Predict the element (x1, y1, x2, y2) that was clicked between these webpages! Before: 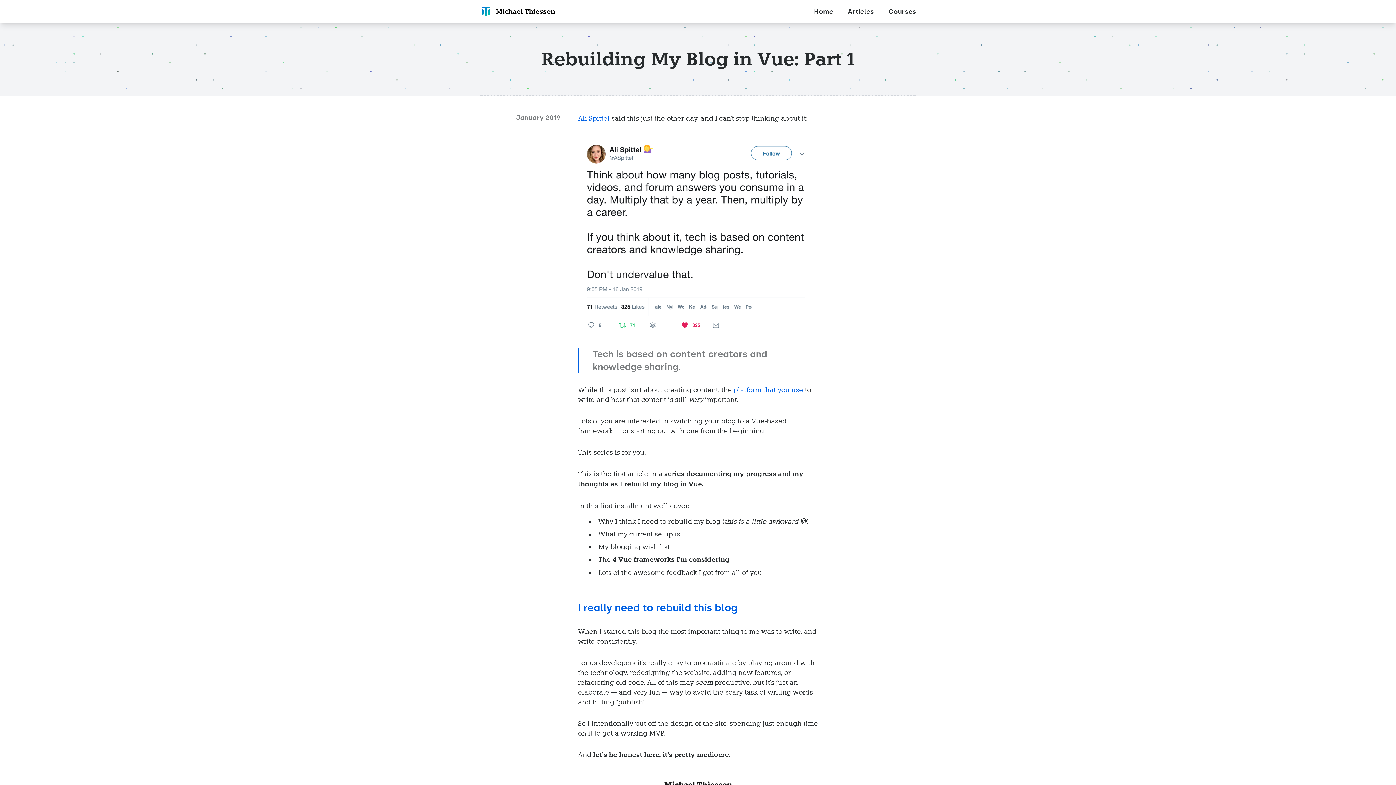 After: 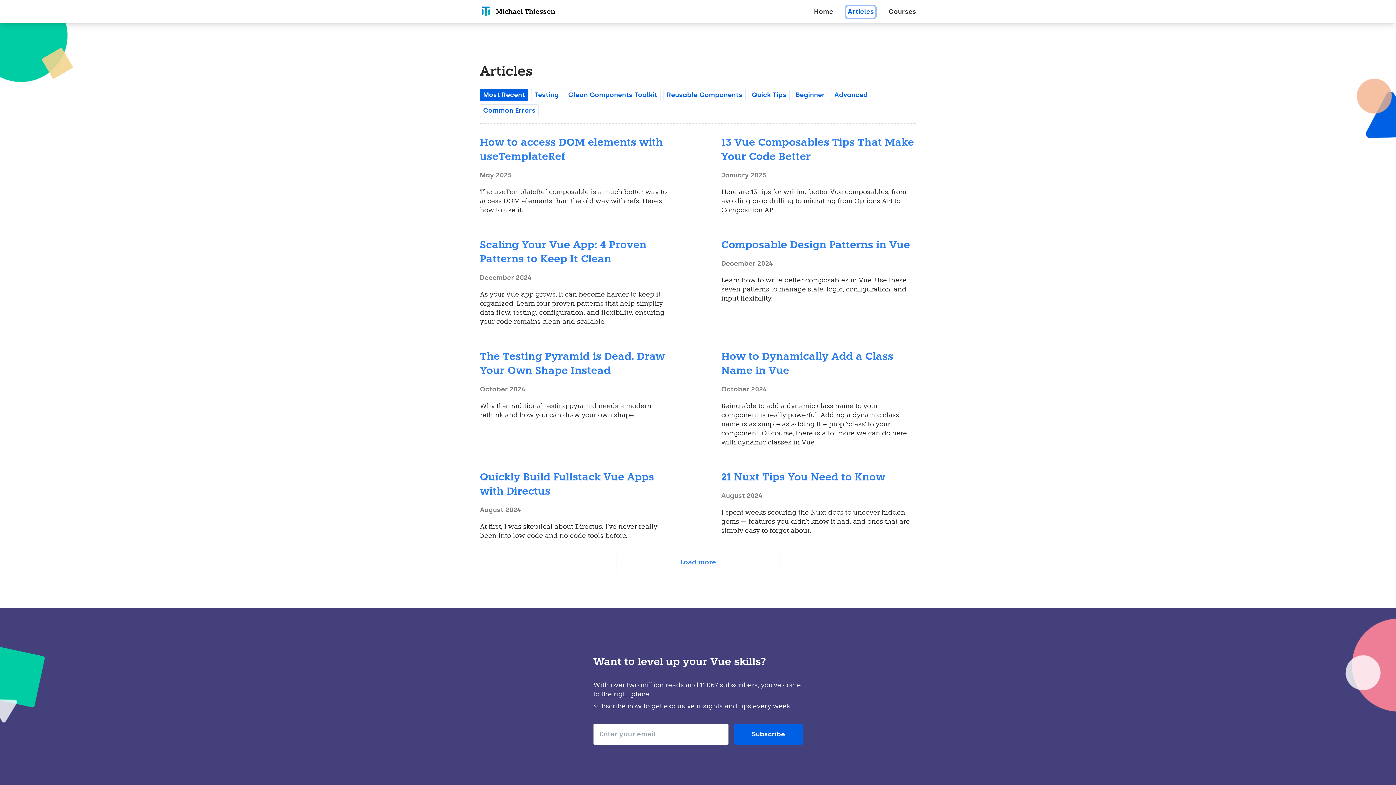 Action: bbox: (848, 7, 874, 16) label: Articles